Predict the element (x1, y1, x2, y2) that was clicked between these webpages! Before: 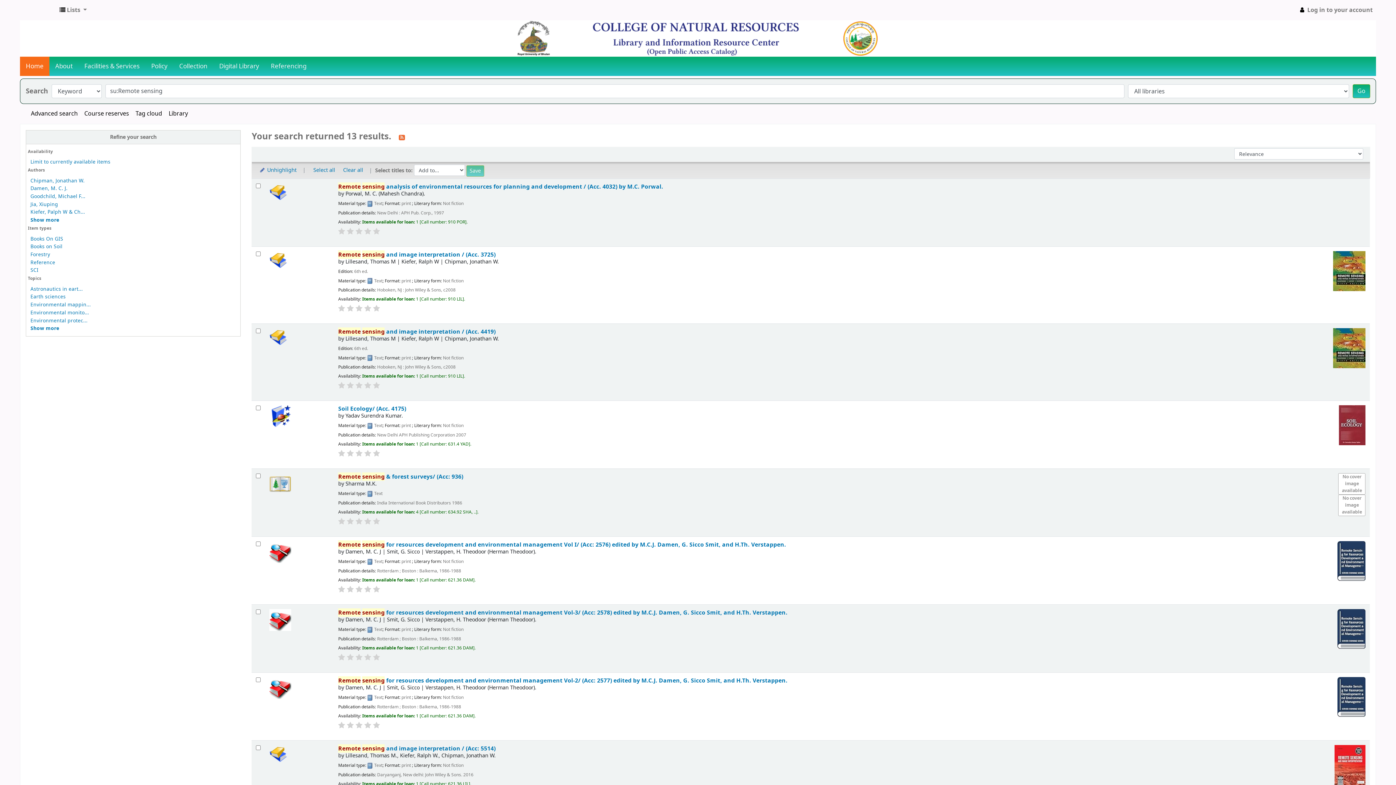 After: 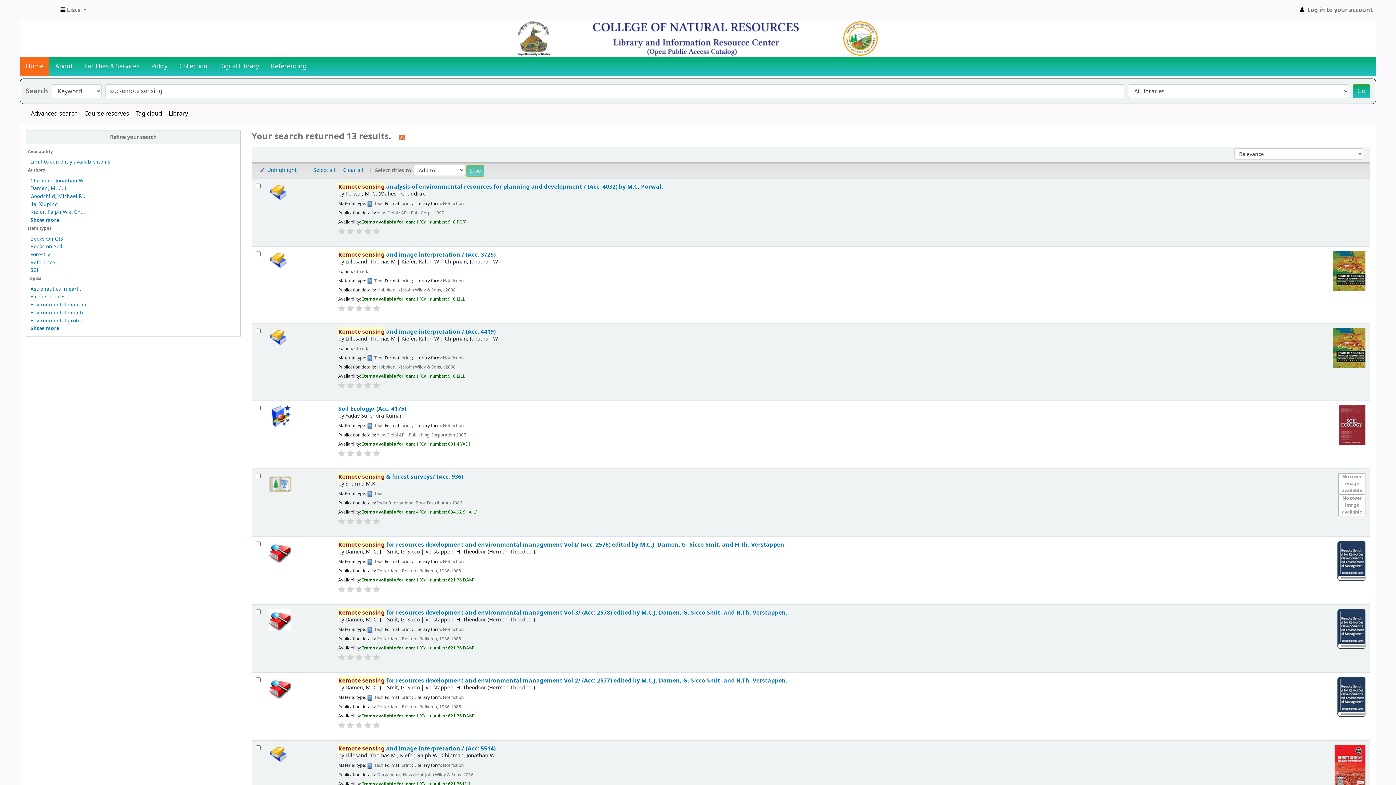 Action: bbox: (364, 586, 371, 593)